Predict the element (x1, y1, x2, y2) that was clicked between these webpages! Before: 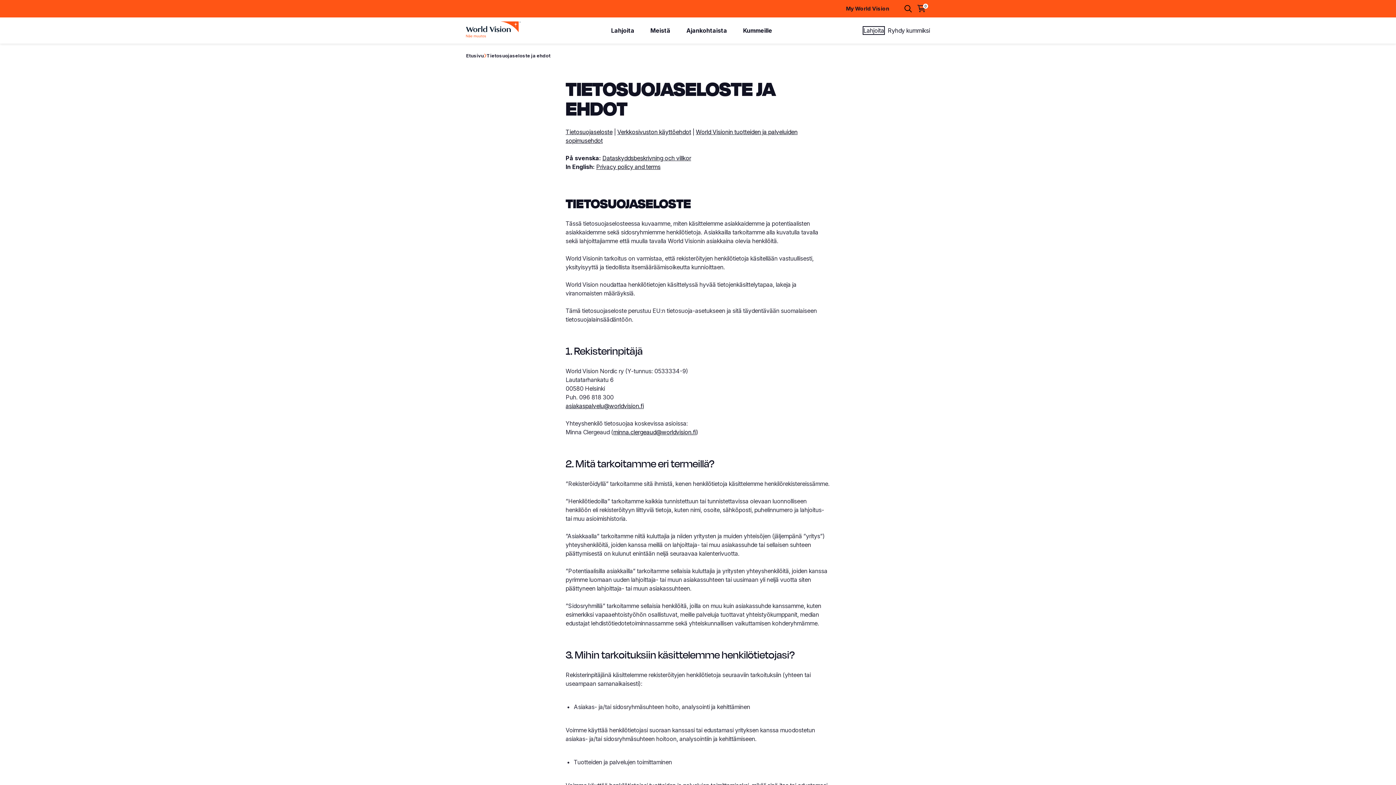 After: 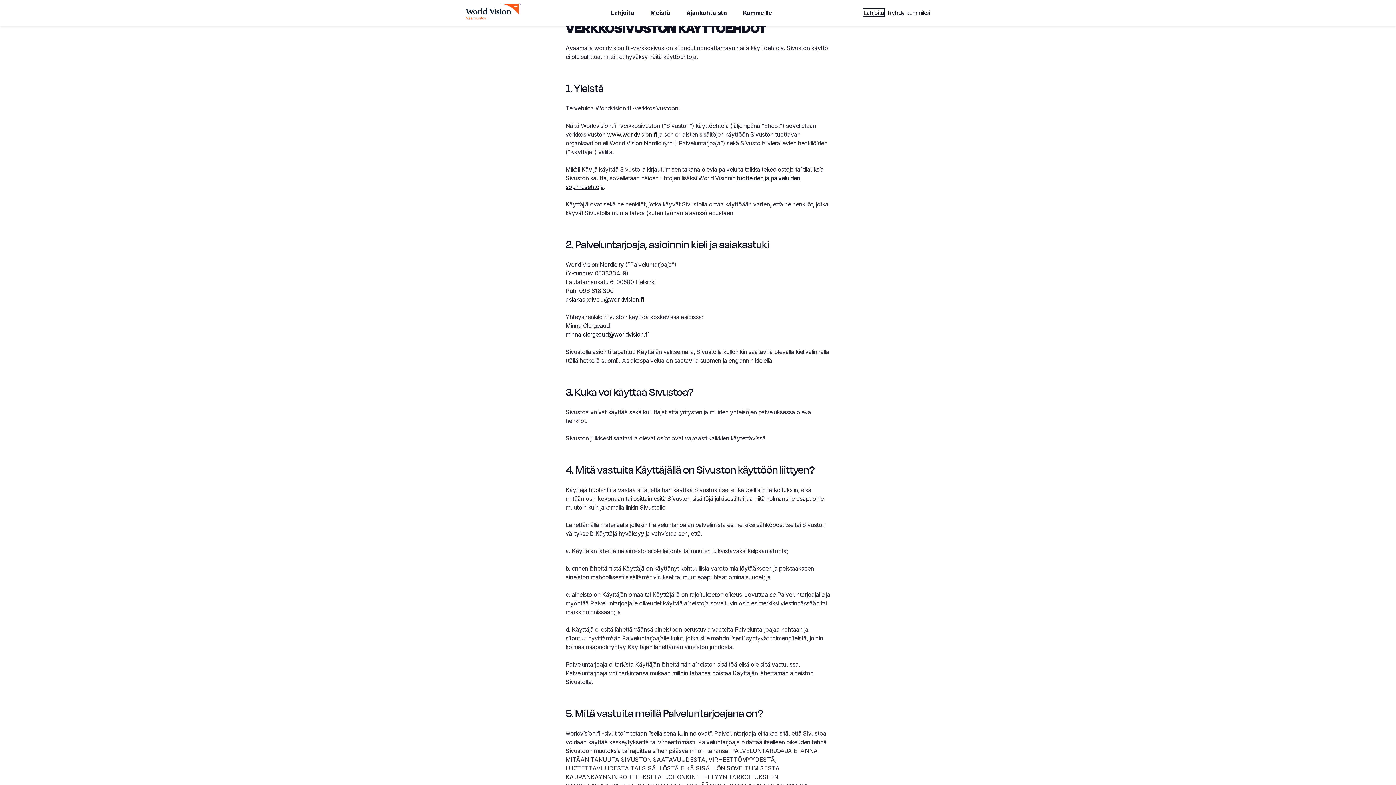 Action: bbox: (617, 128, 691, 135) label: Verkkosivuston käyttöehdot